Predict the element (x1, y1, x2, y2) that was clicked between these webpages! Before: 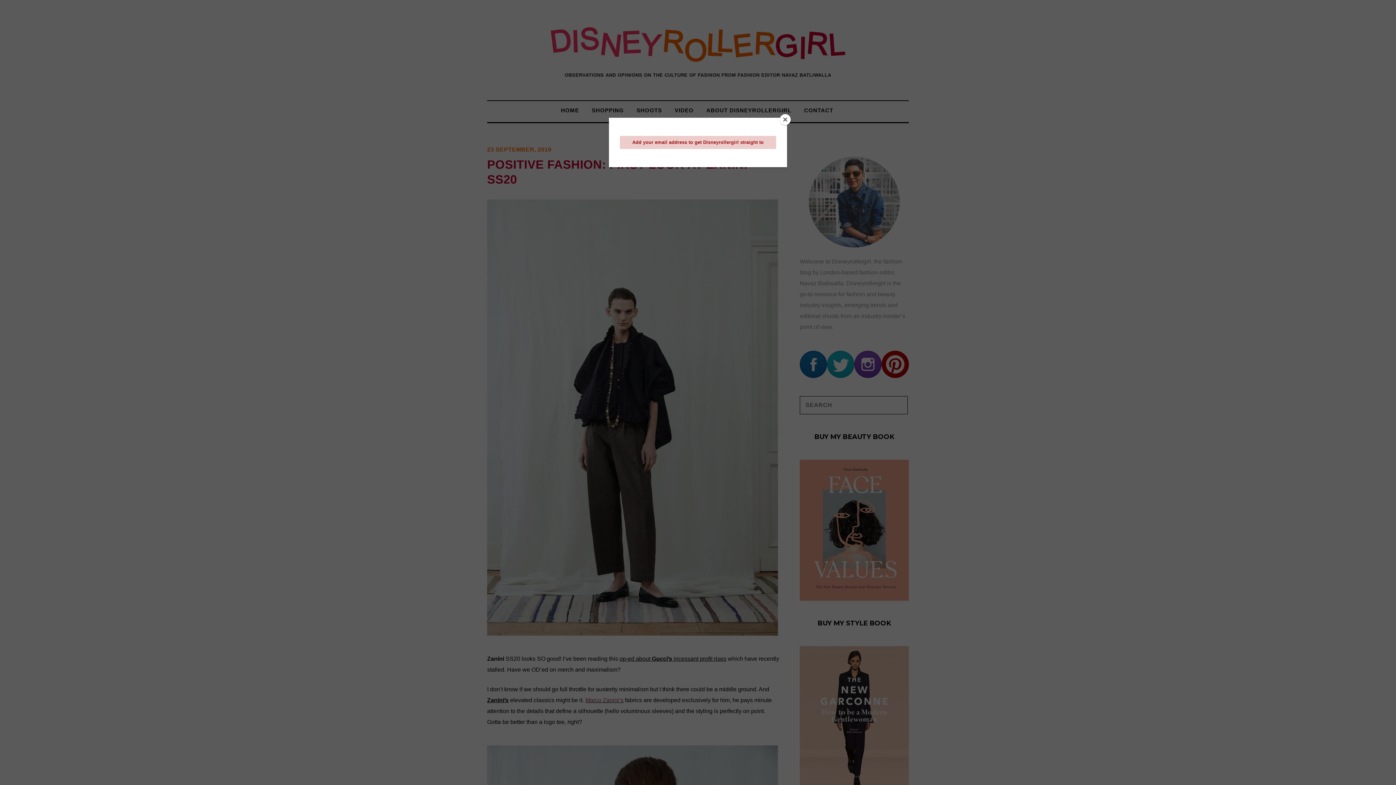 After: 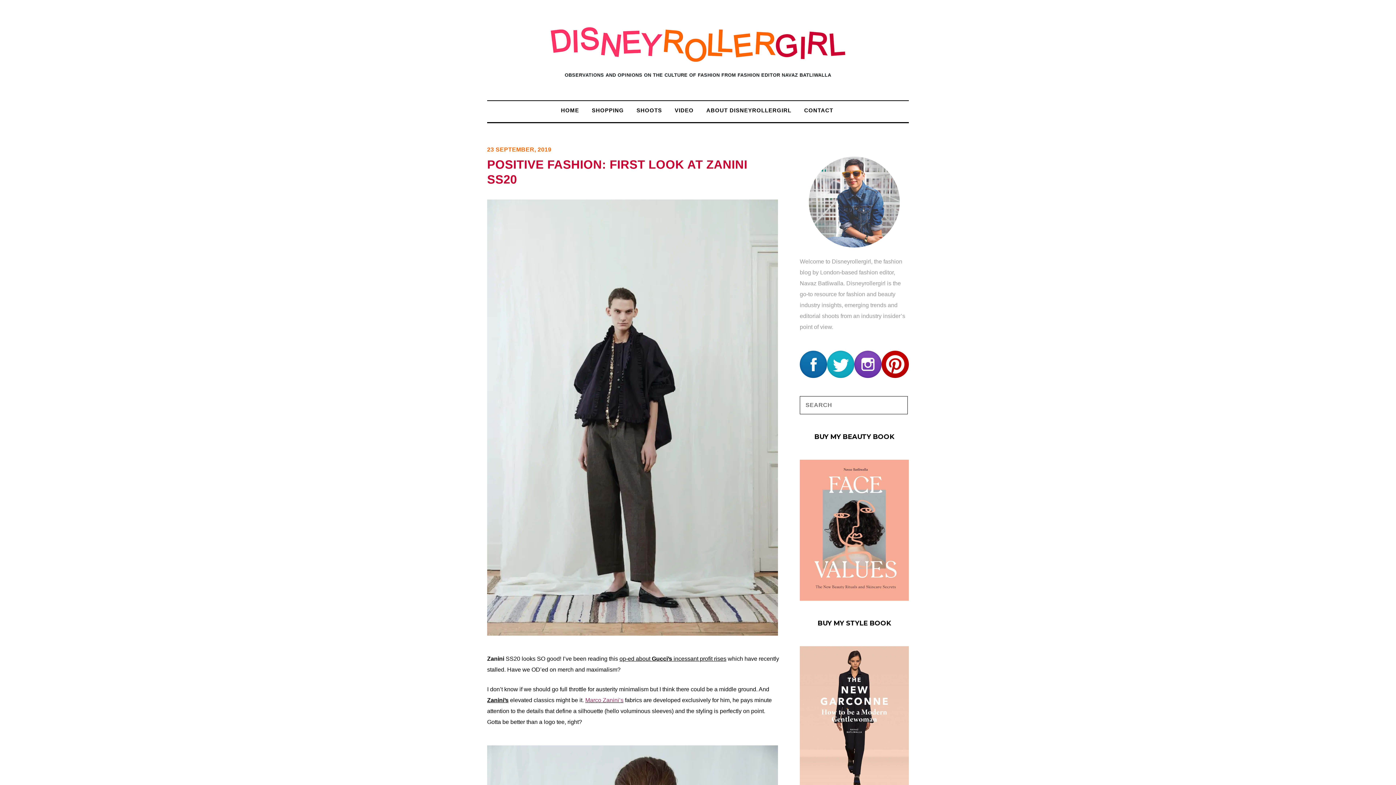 Action: label: Close bbox: (780, 114, 790, 125)